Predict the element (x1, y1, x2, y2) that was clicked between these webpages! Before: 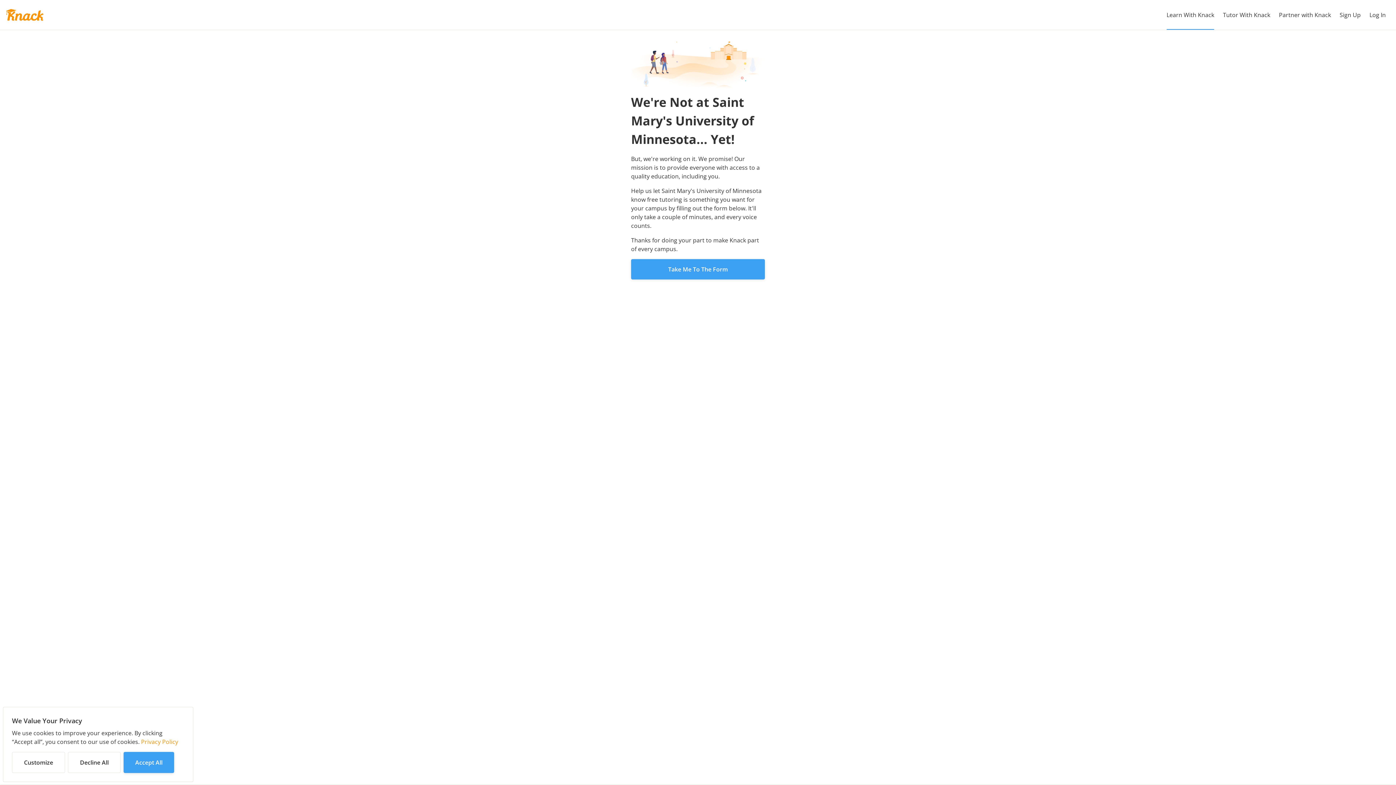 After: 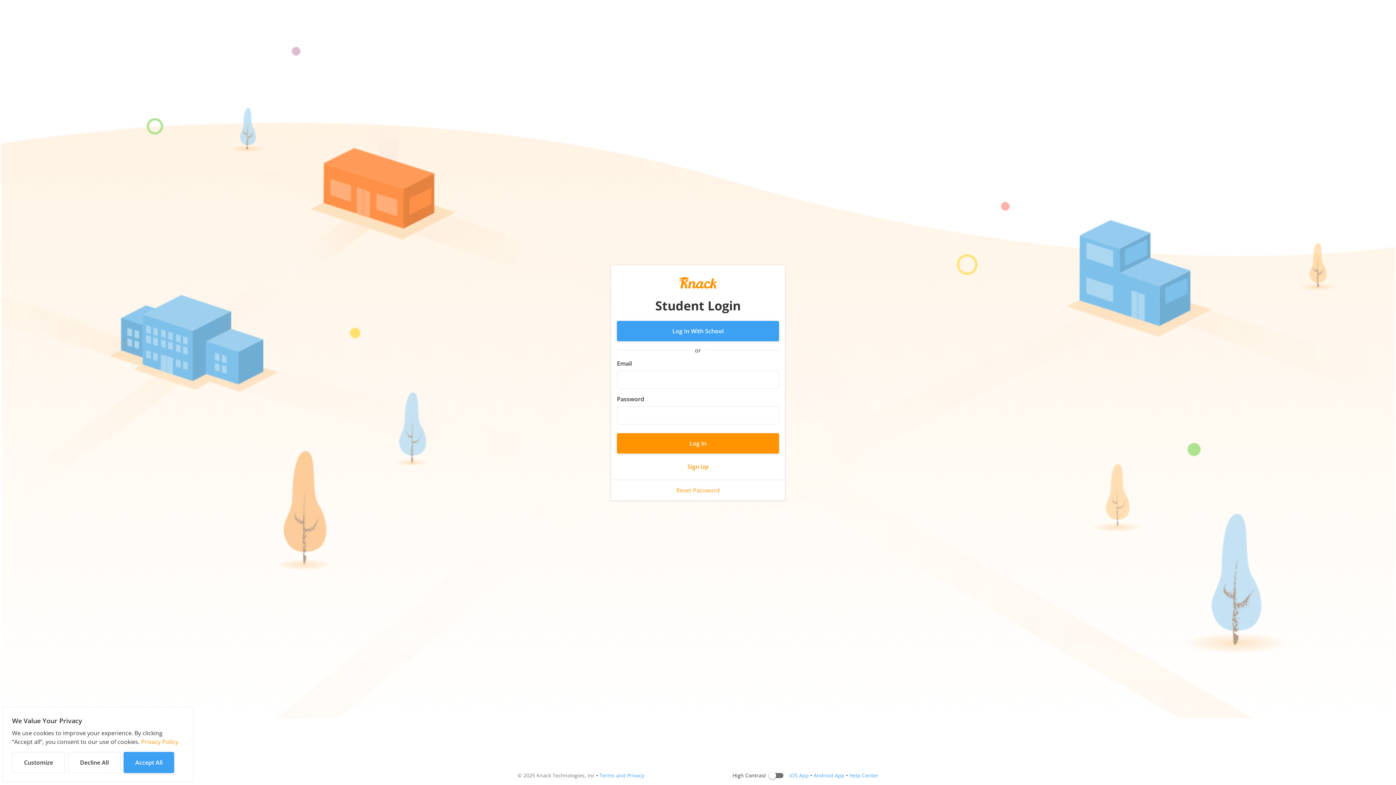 Action: label: Log In bbox: (1369, 10, 1386, 19)